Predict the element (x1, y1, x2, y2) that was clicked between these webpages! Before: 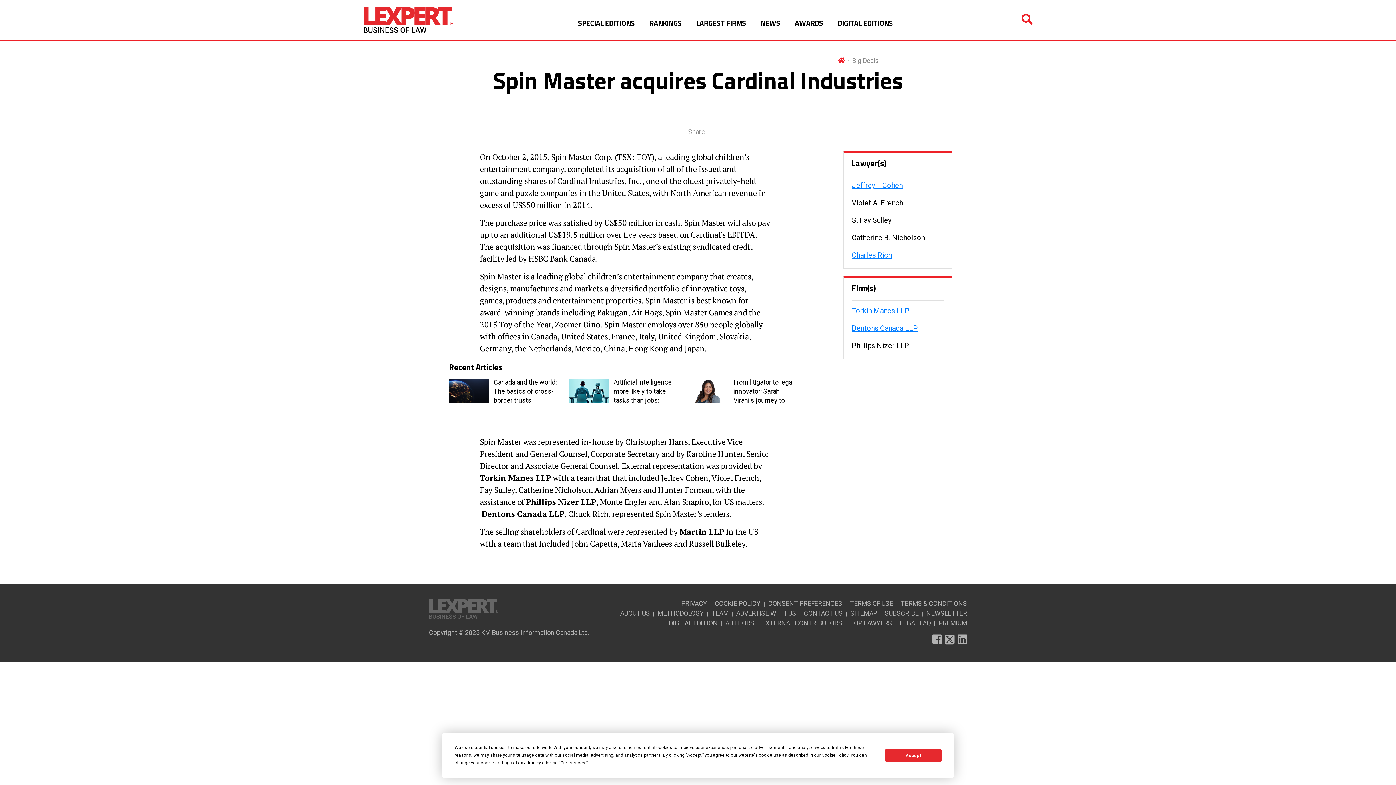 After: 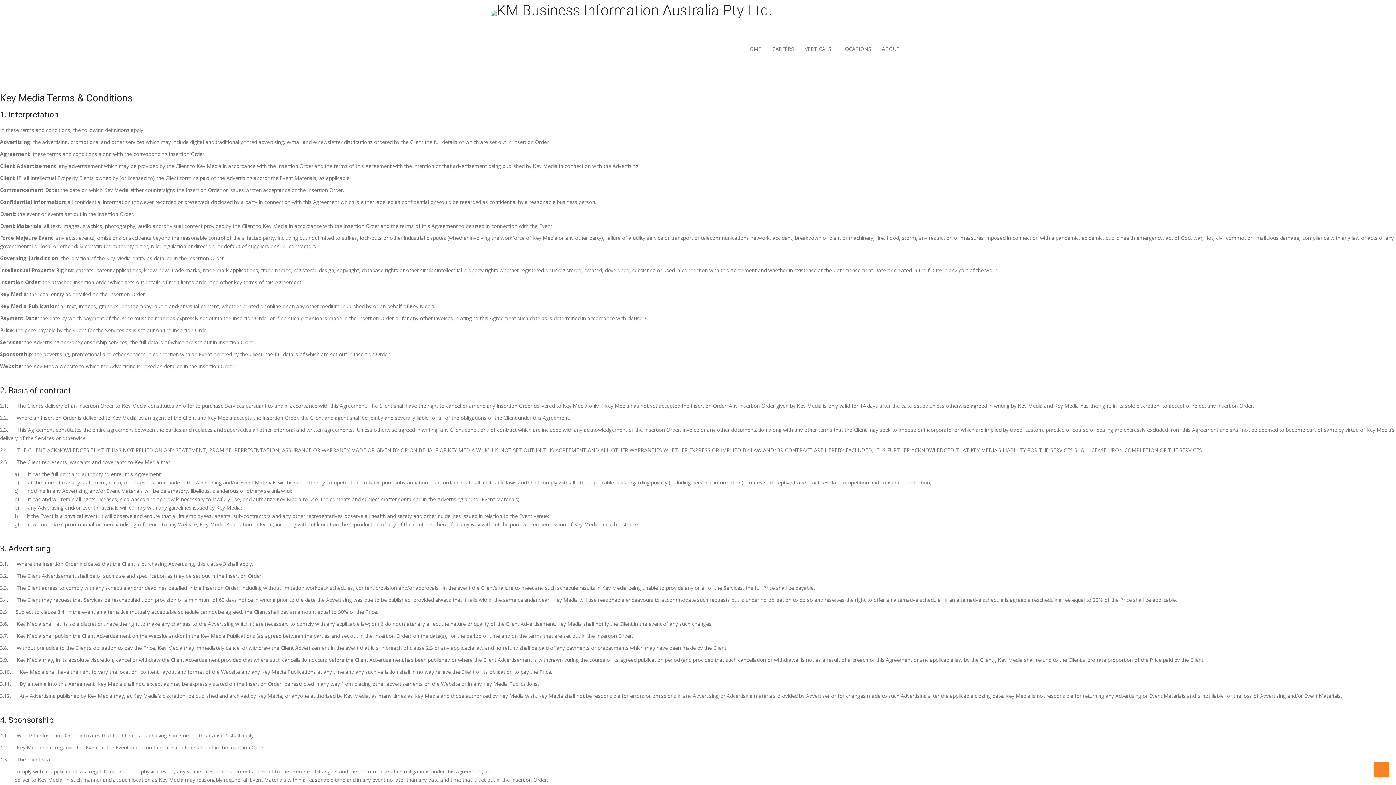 Action: bbox: (901, 600, 967, 607) label: TERMS & CONDITIONS